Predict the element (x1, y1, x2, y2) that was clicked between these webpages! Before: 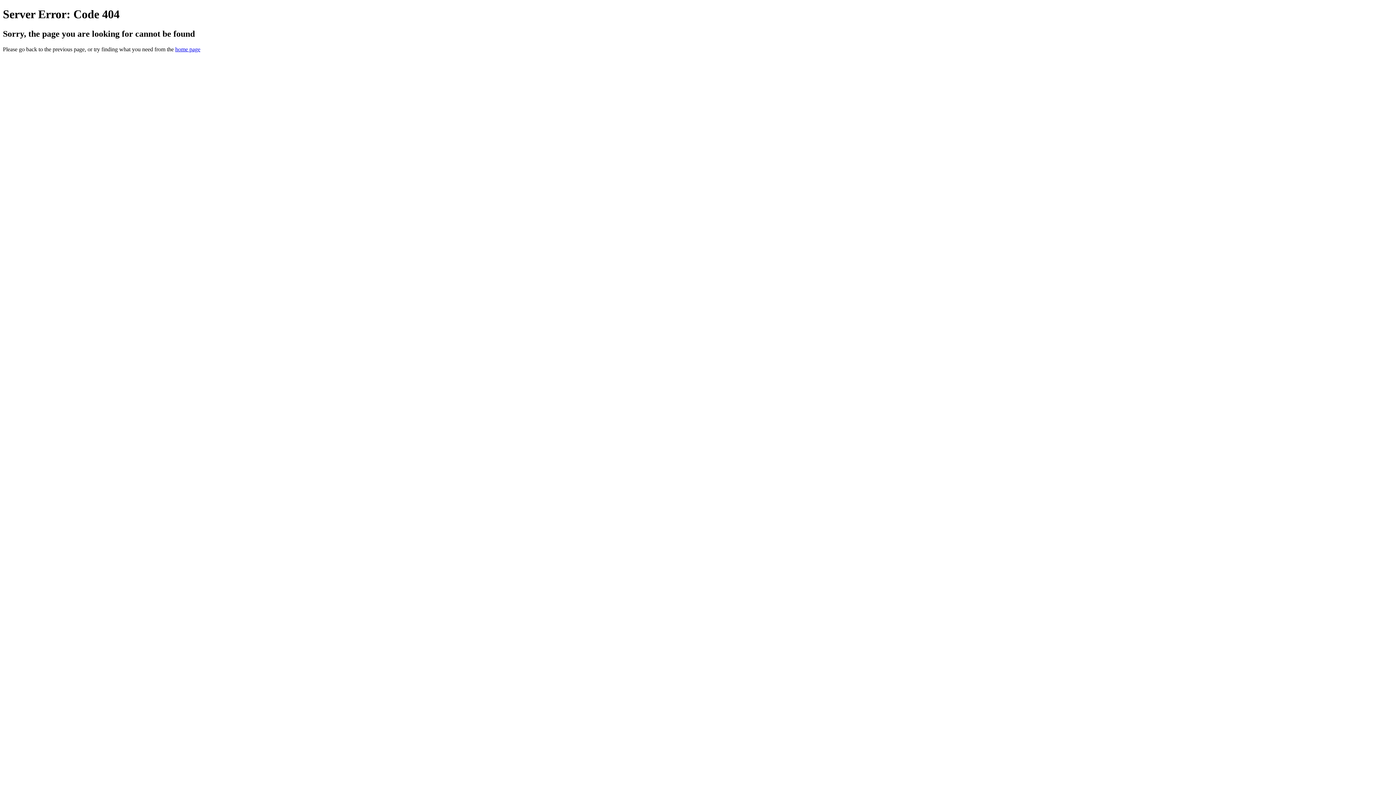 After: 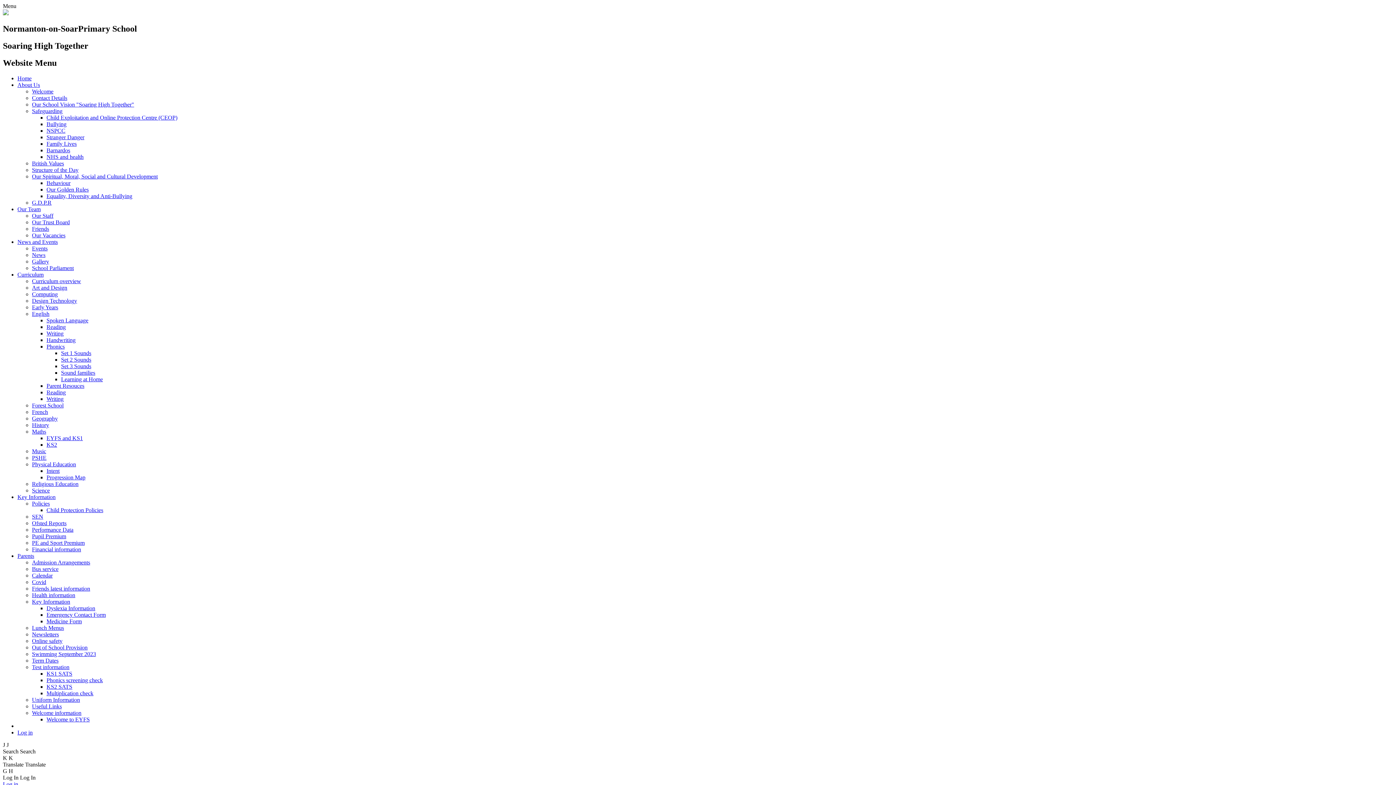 Action: label: home page bbox: (175, 46, 200, 52)